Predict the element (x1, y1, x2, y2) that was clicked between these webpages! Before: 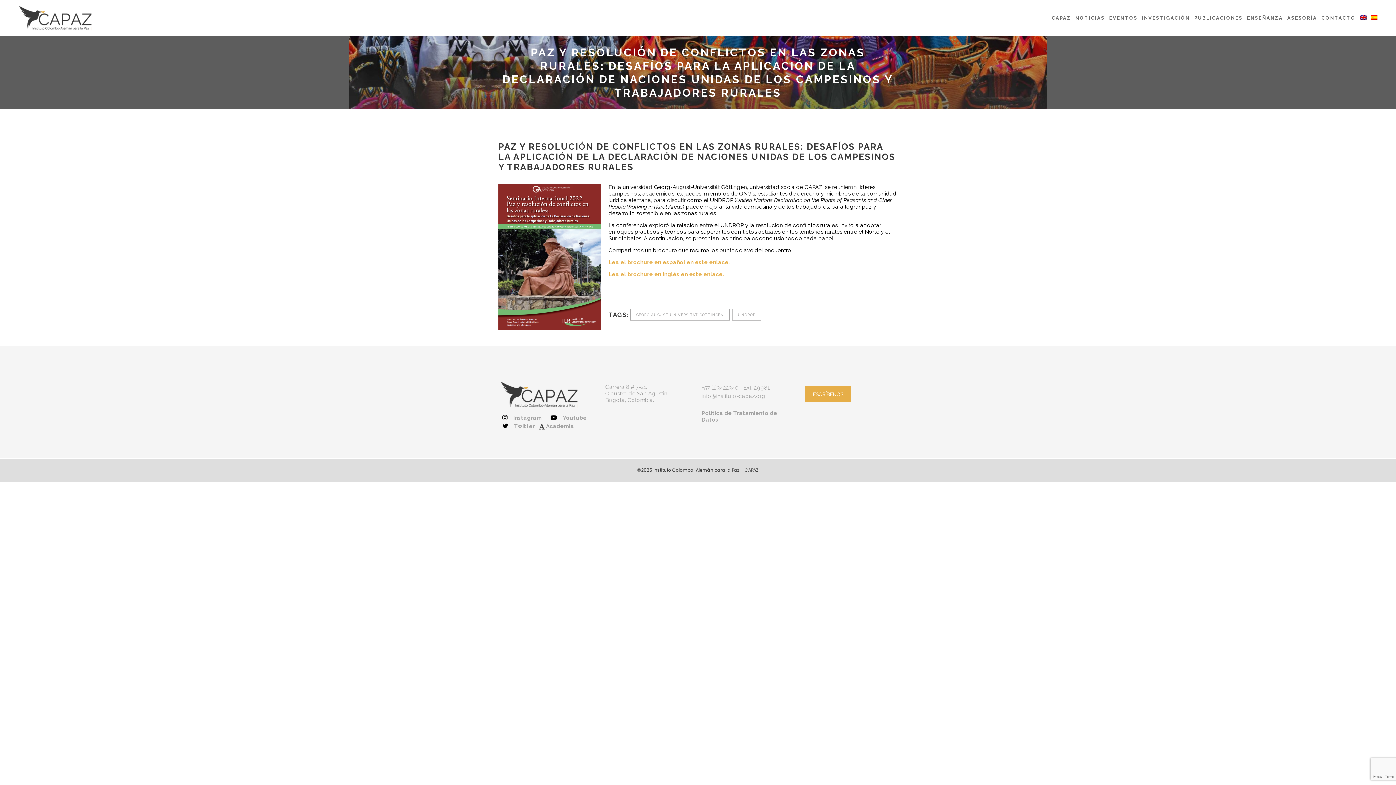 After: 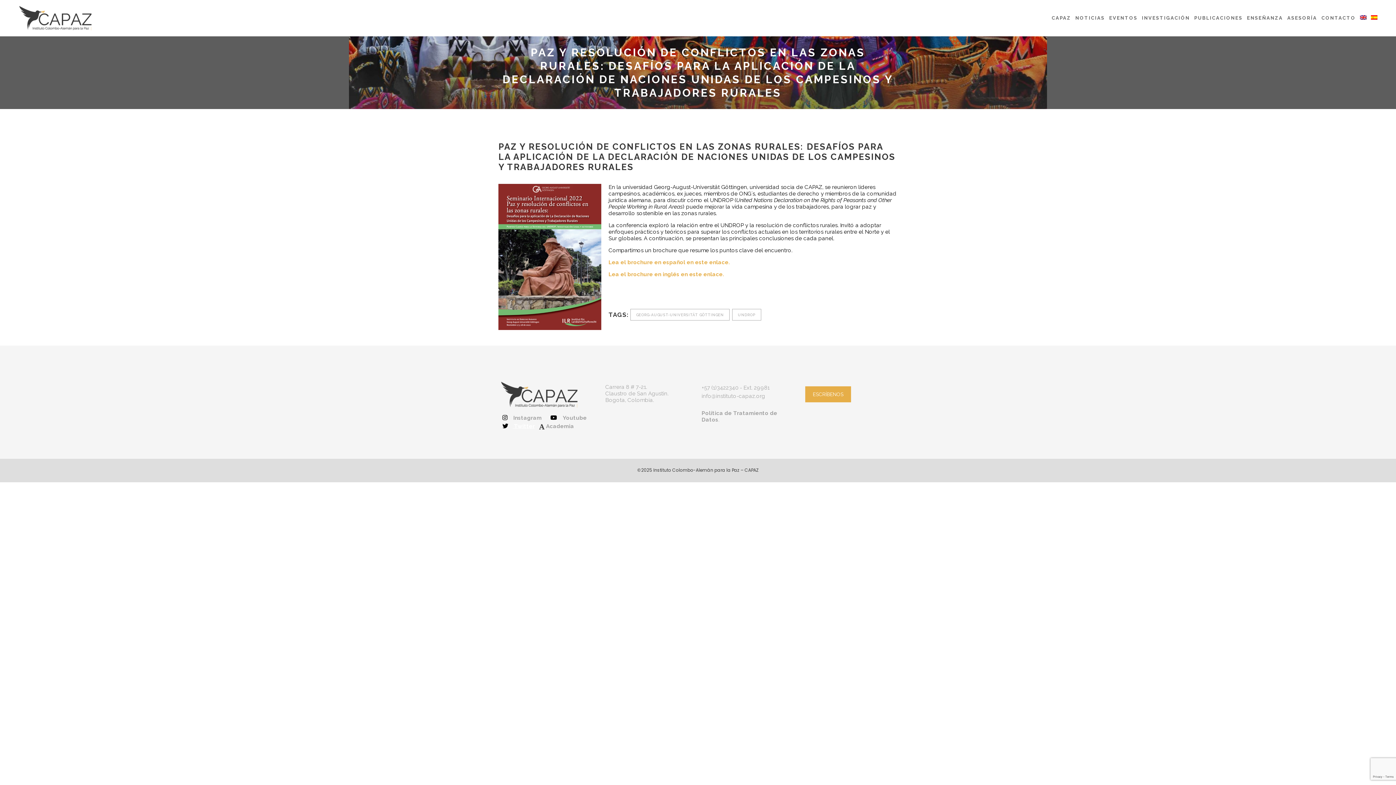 Action: bbox: (498, 423, 534, 429) label:  Twitter